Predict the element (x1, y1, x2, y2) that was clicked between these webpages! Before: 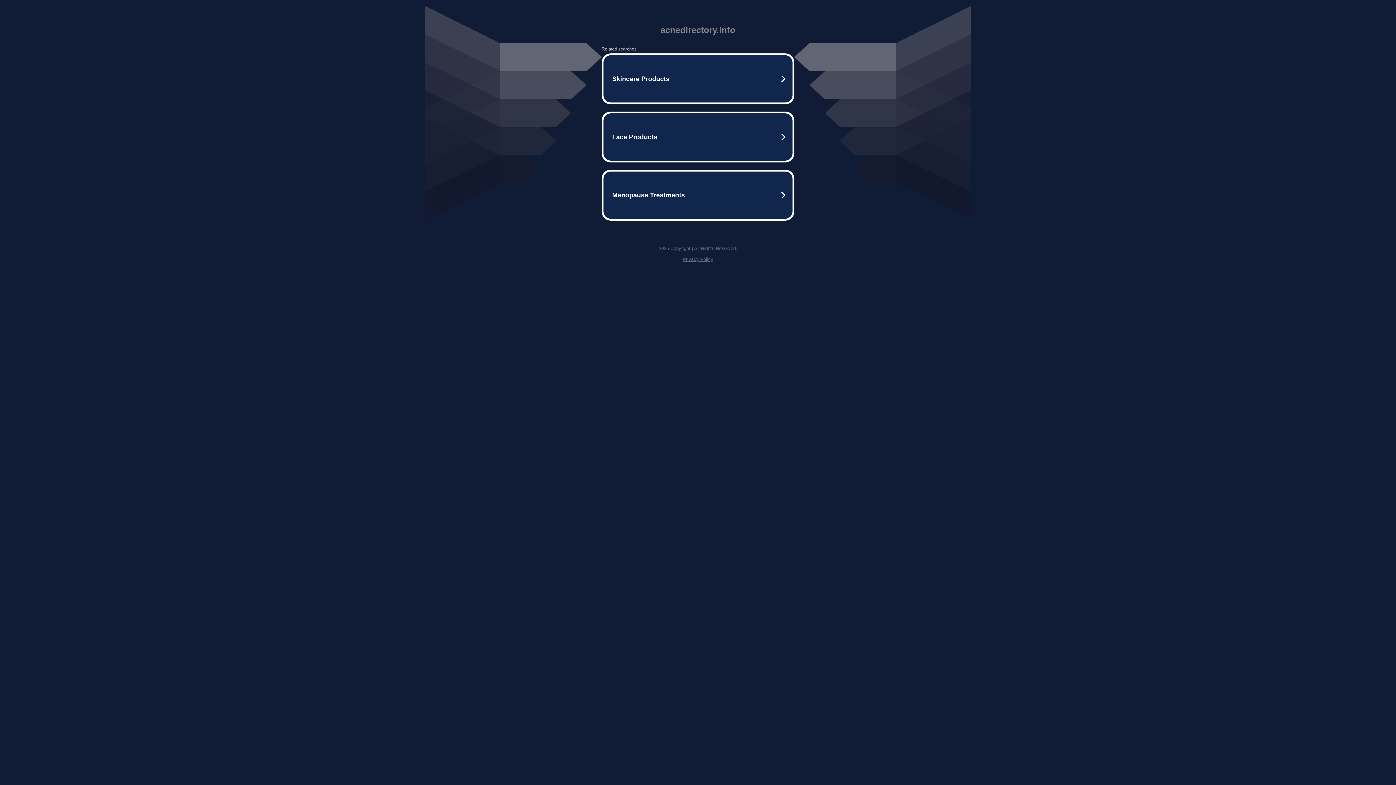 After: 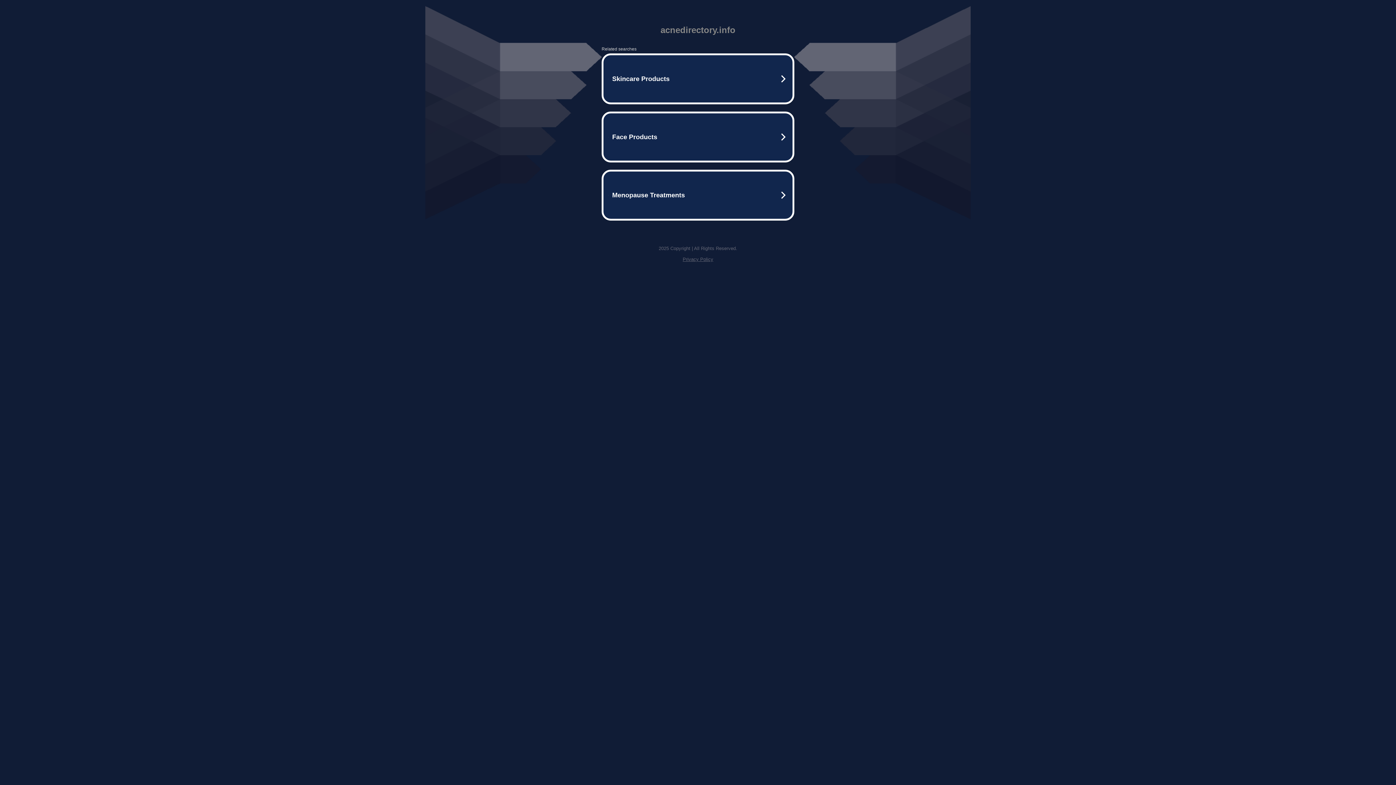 Action: label: Privacy Policy bbox: (682, 256, 713, 262)